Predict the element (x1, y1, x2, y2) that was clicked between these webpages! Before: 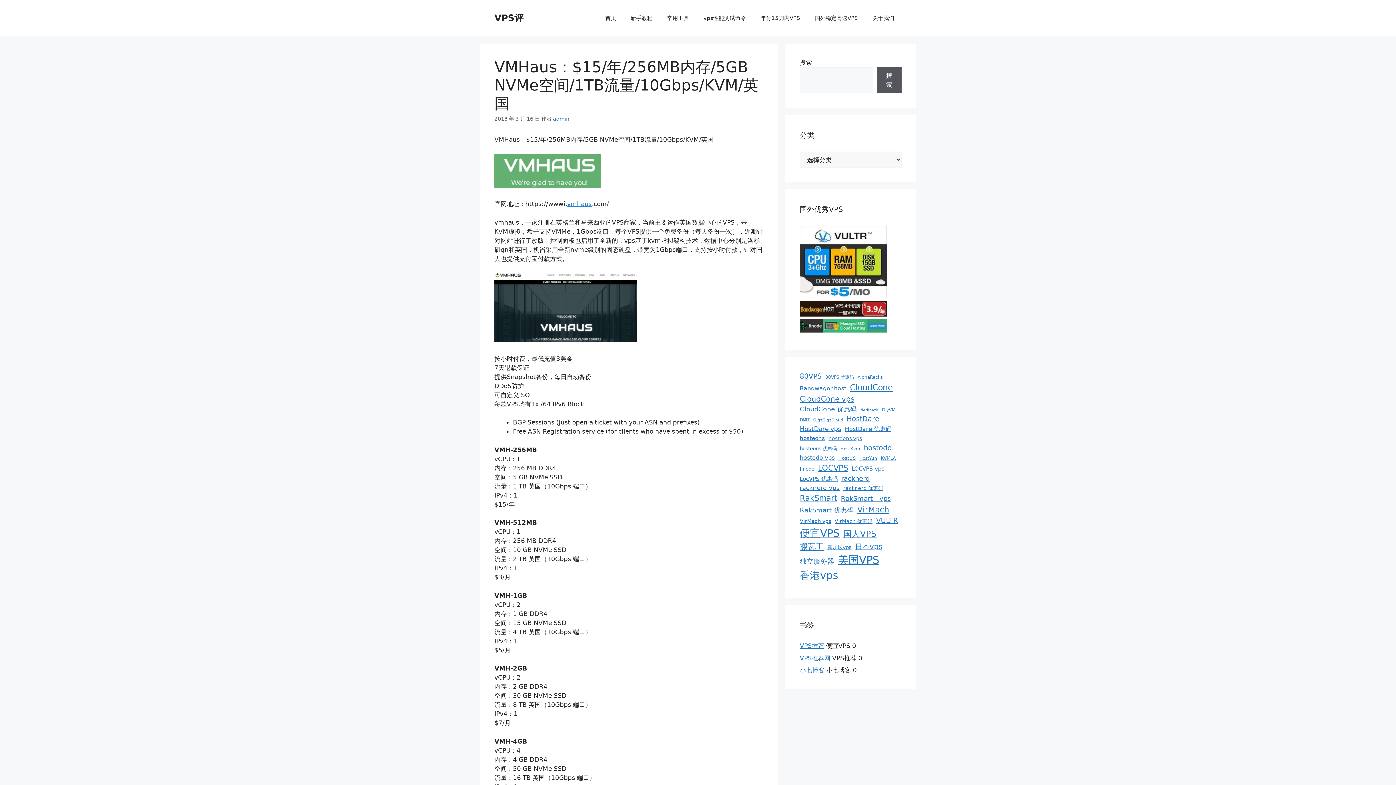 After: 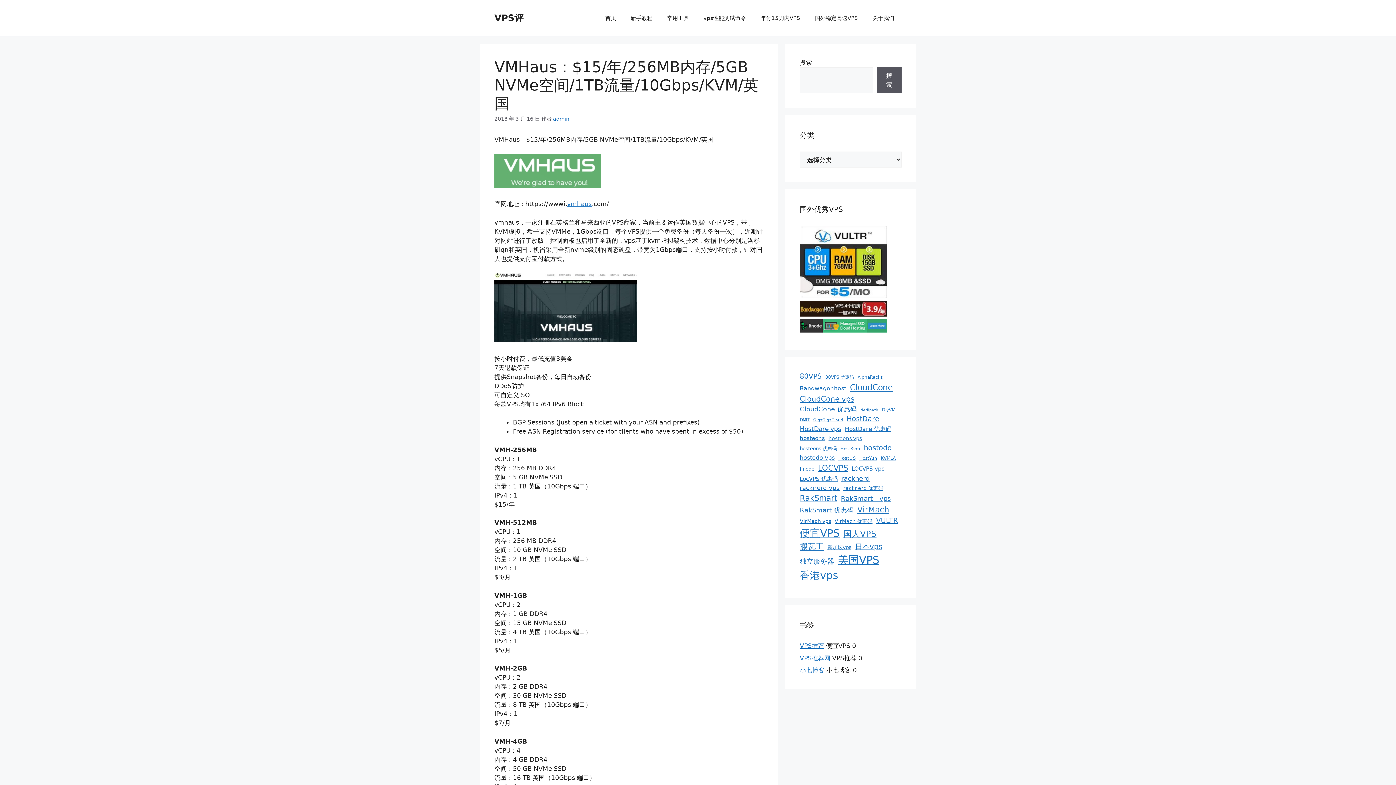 Action: bbox: (800, 310, 887, 318)